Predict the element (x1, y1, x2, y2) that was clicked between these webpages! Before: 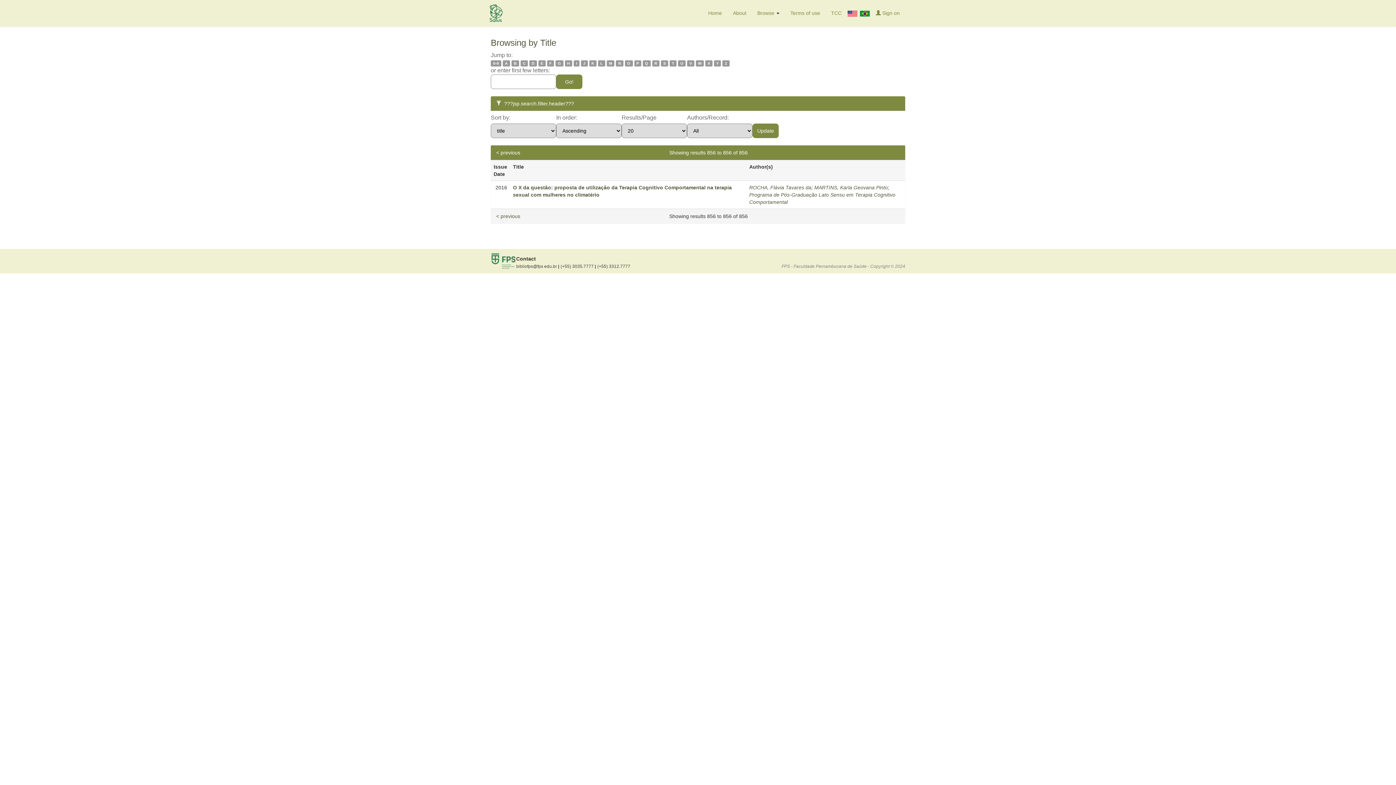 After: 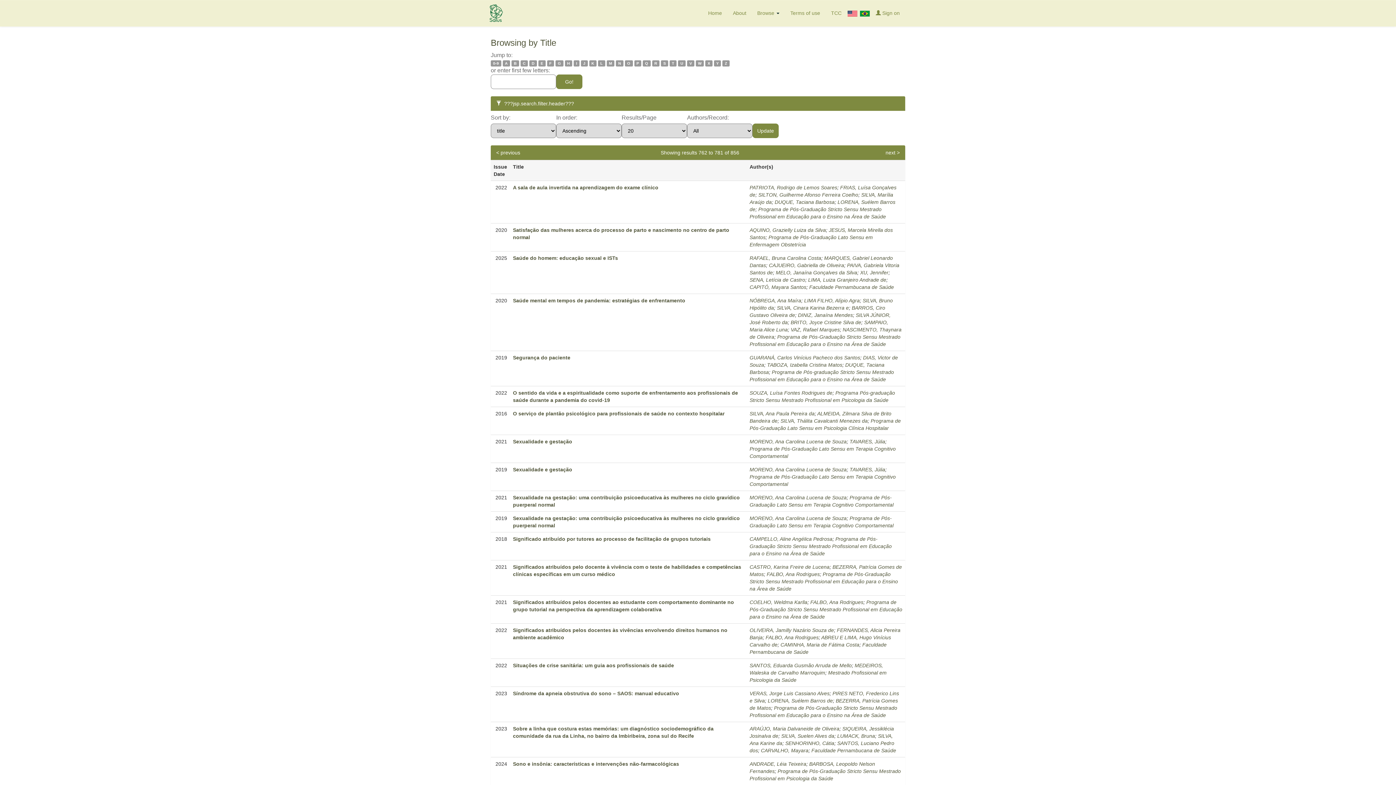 Action: bbox: (661, 60, 668, 66) label: S